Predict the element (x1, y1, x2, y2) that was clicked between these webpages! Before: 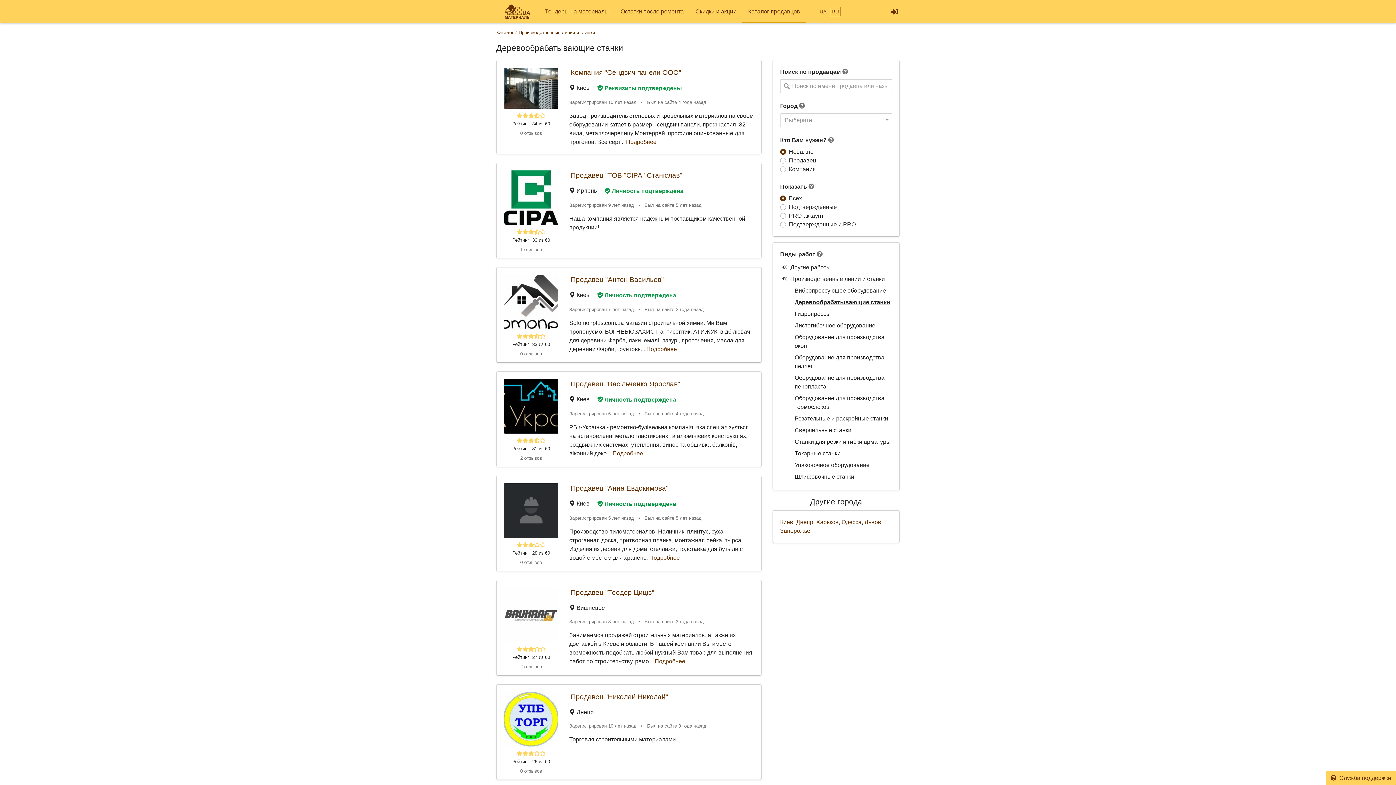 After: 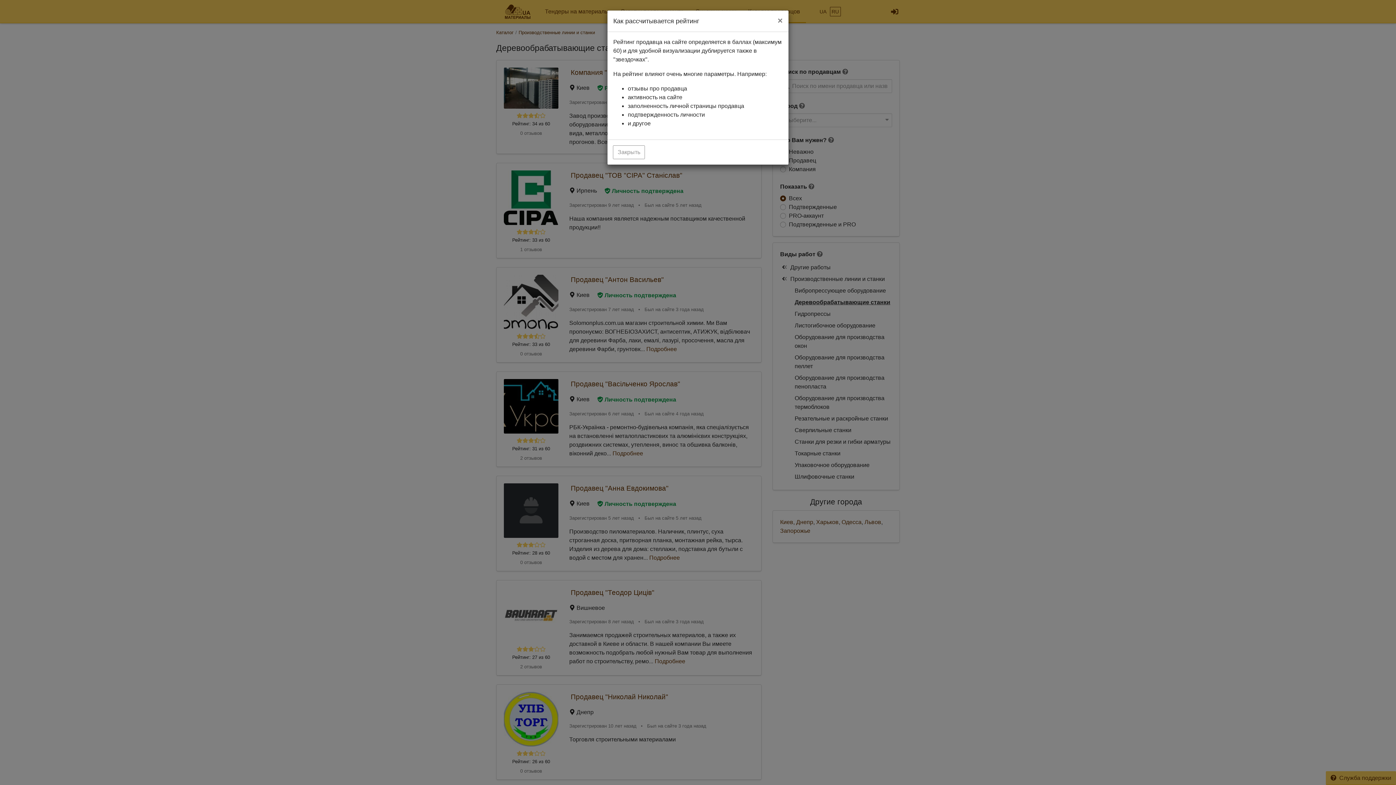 Action: bbox: (512, 341, 550, 347) label: Рейтинг: 33 из 60